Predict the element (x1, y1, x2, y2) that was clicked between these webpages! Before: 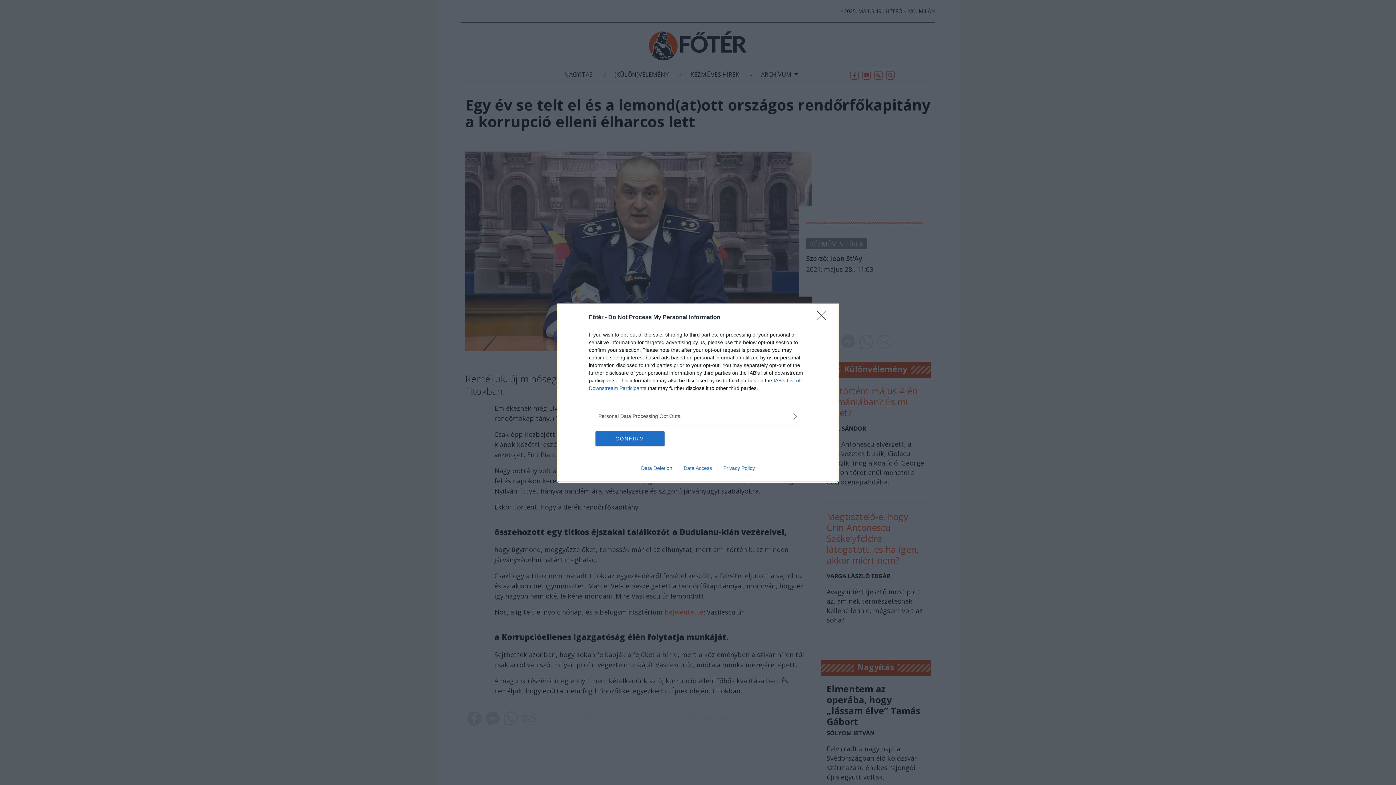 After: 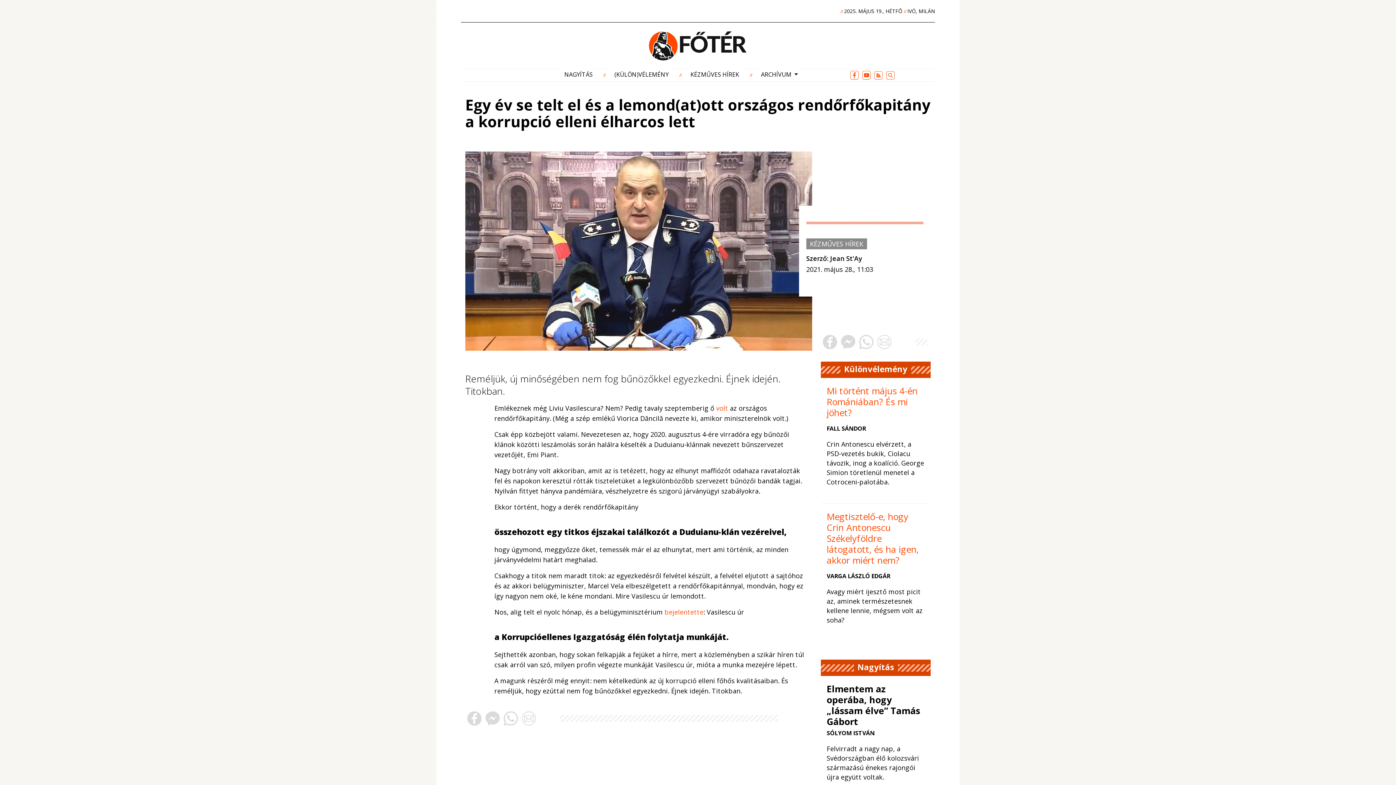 Action: label: Close bbox: (817, 310, 830, 324)